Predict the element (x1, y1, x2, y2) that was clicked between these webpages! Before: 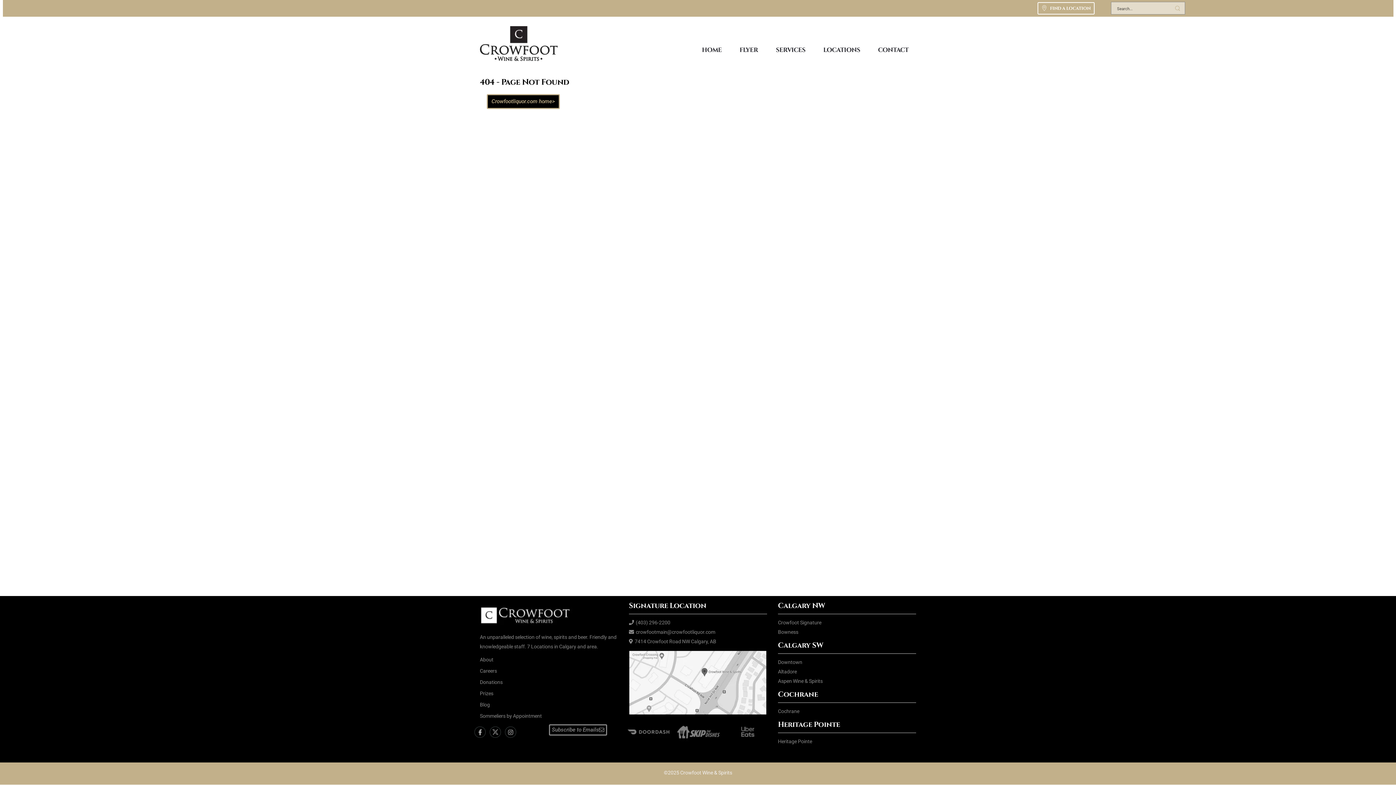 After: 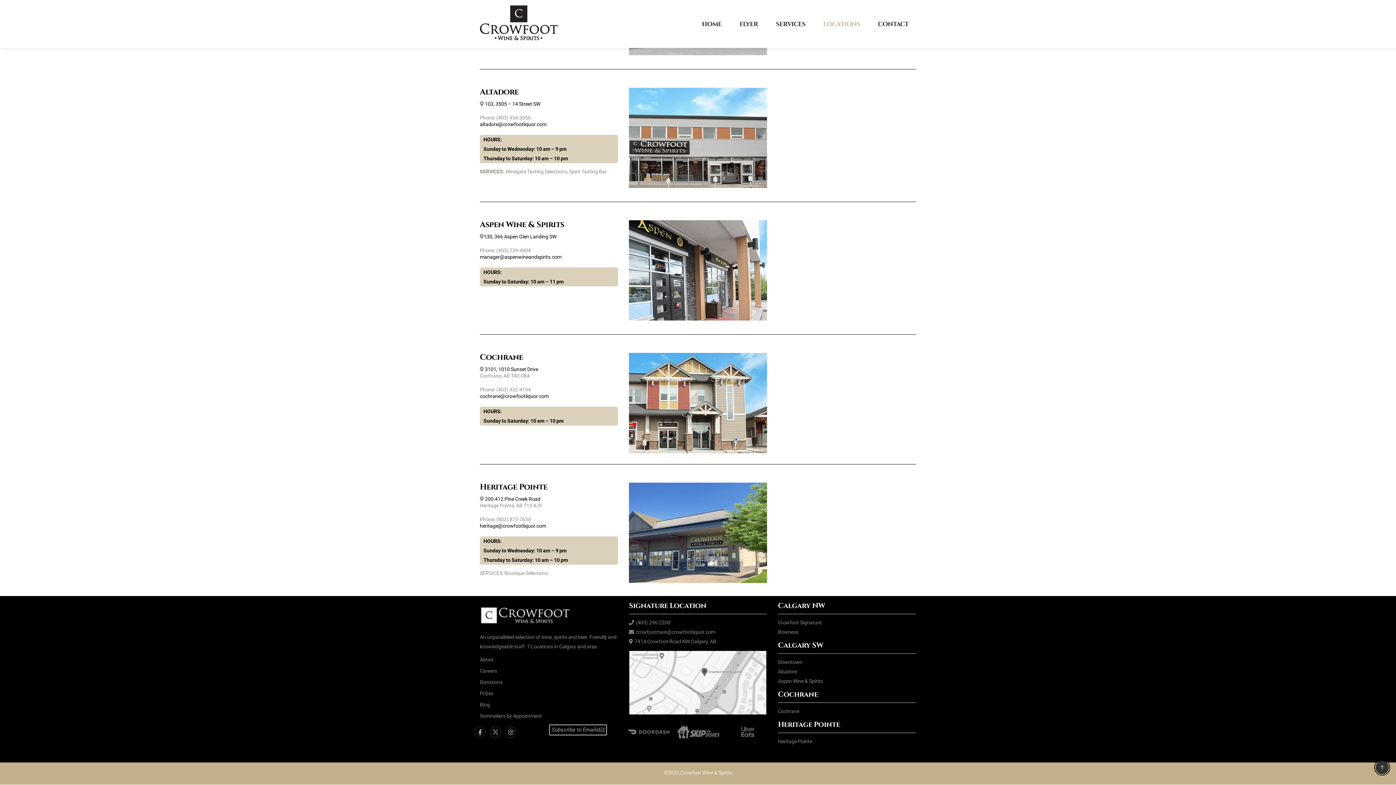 Action: label: Heritage Pointe bbox: (778, 737, 812, 746)